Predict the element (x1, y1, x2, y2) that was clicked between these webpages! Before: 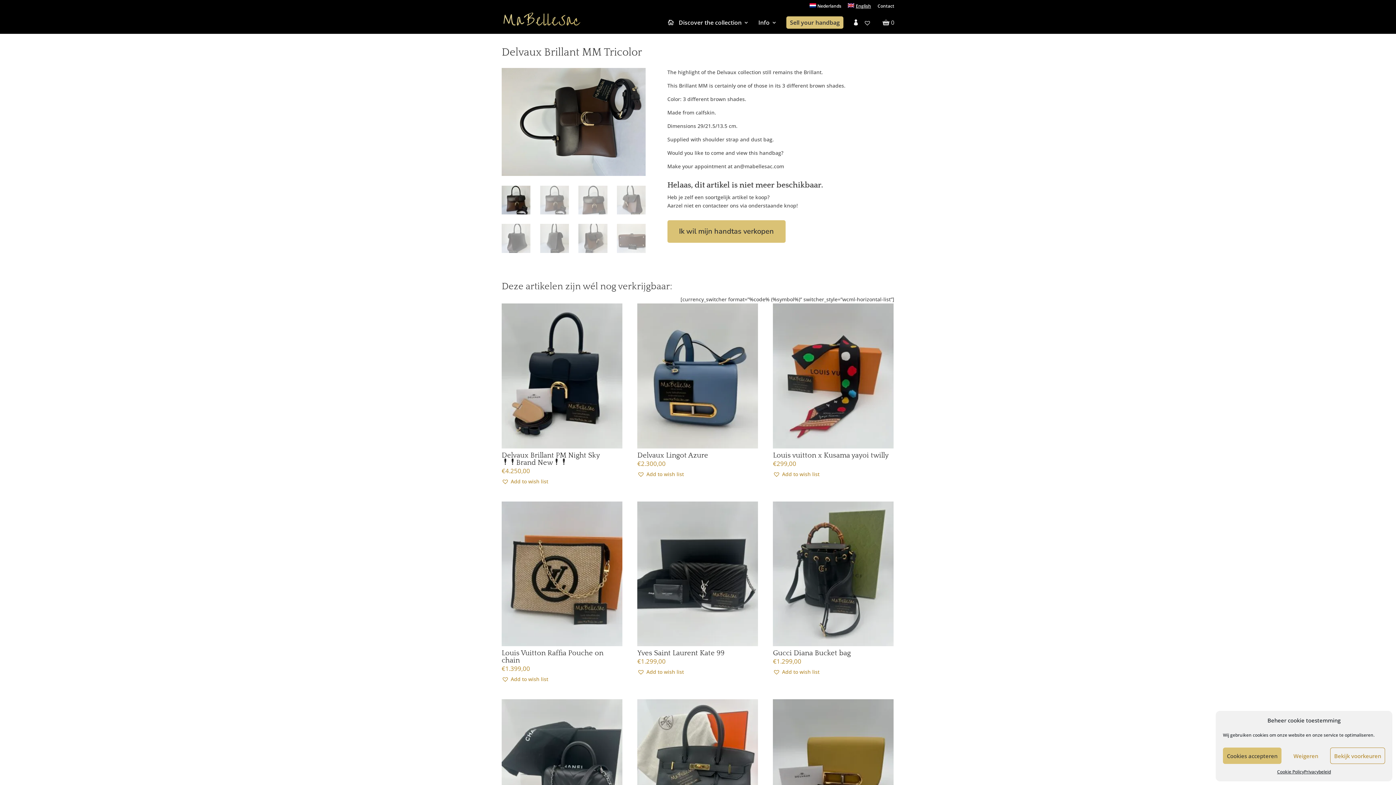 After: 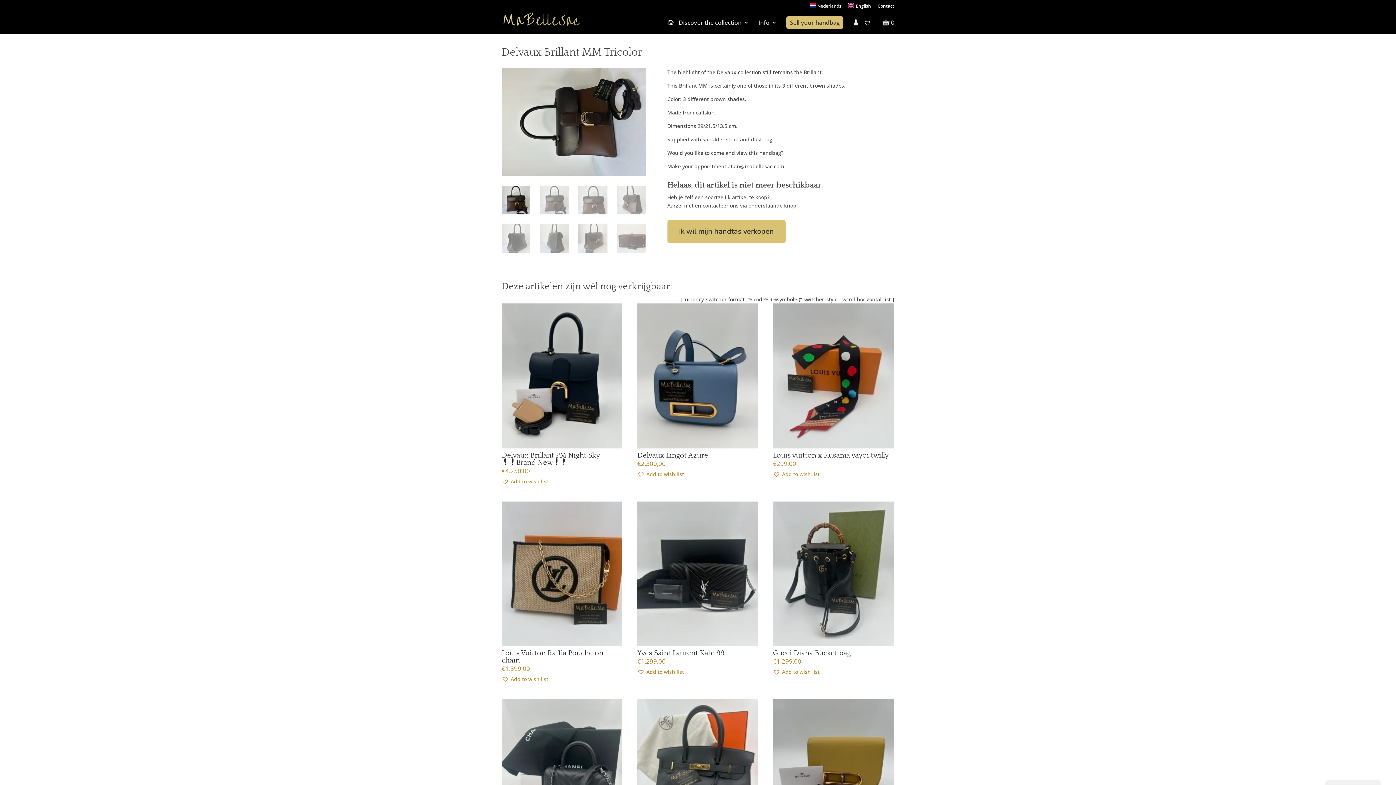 Action: bbox: (1281, 748, 1330, 764) label: Weigeren